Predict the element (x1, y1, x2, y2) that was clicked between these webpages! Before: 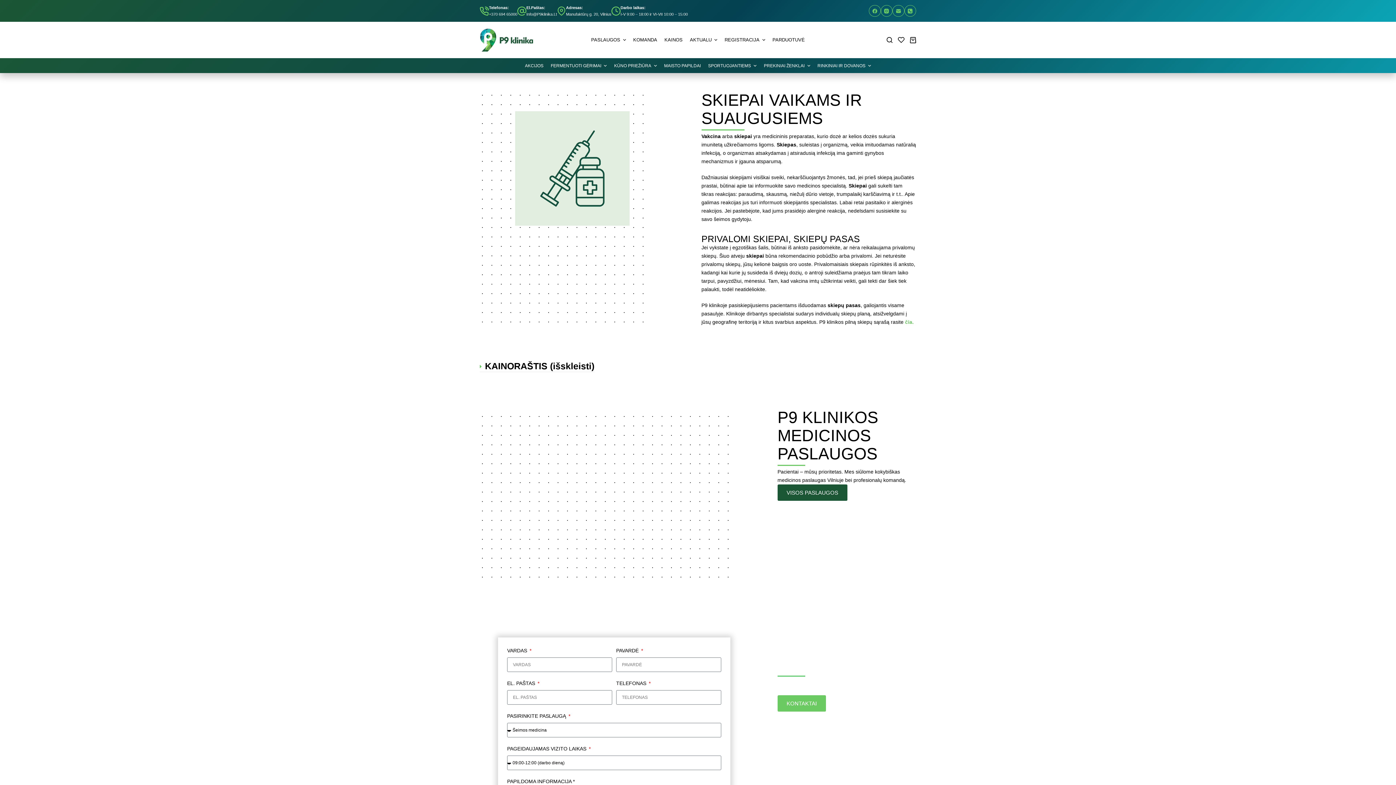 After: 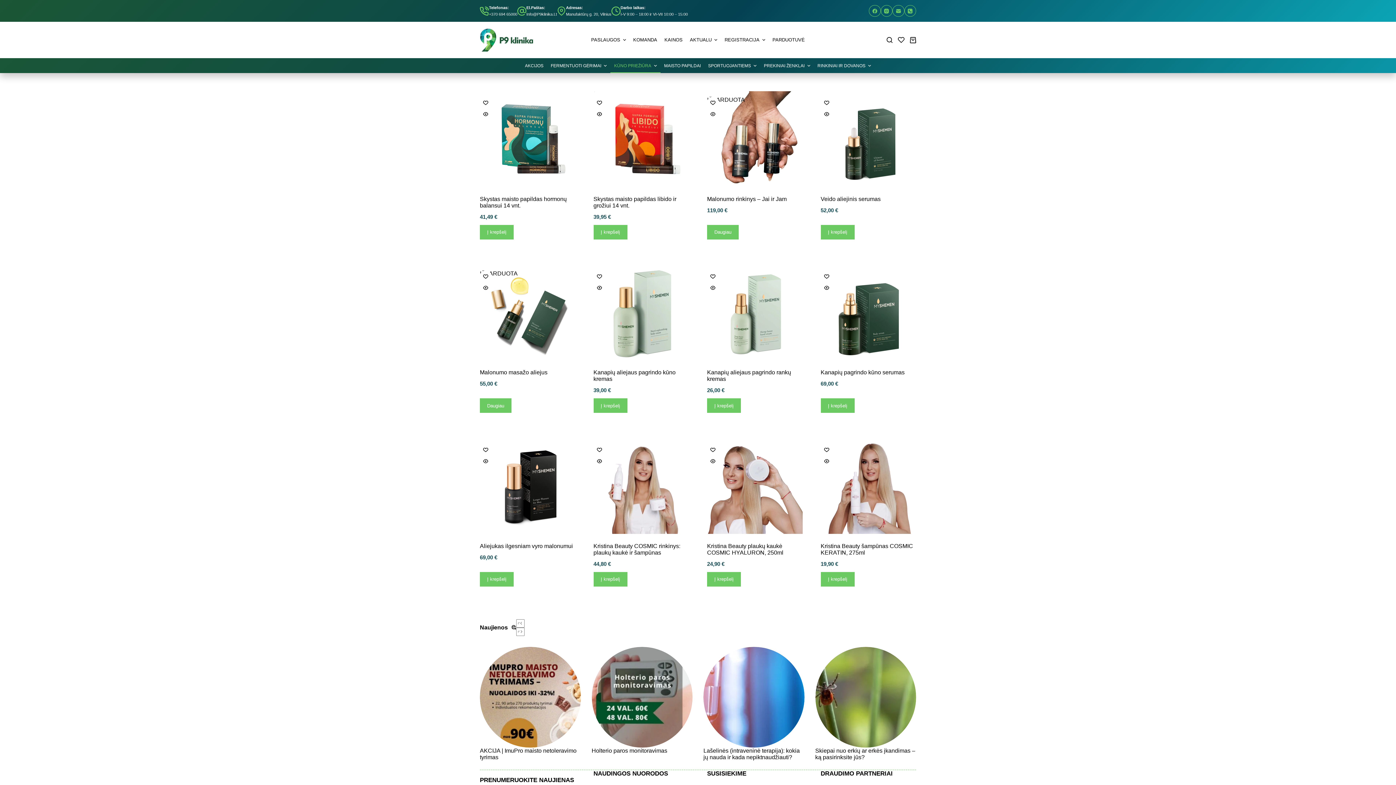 Action: label: KŪNO PRIEŽIŪRA bbox: (610, 58, 660, 73)